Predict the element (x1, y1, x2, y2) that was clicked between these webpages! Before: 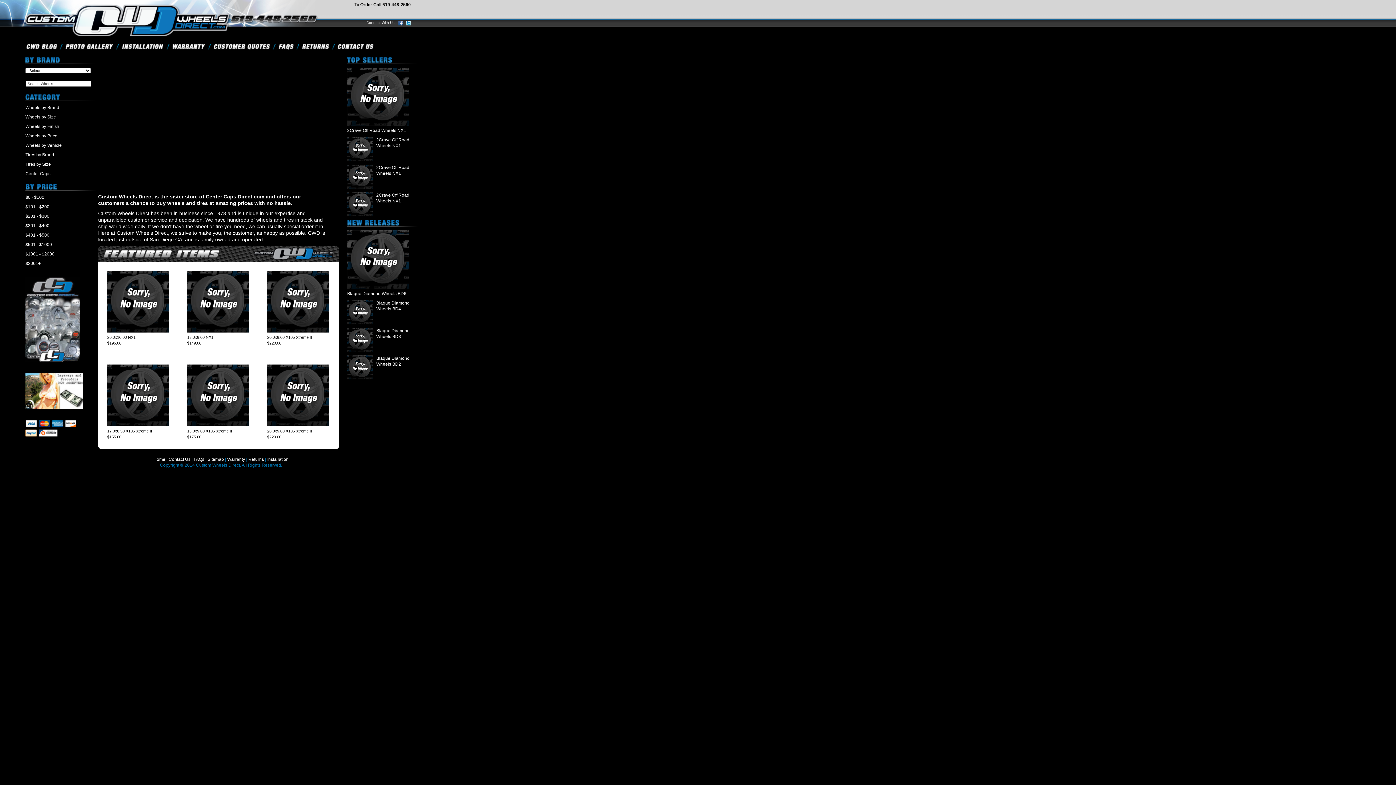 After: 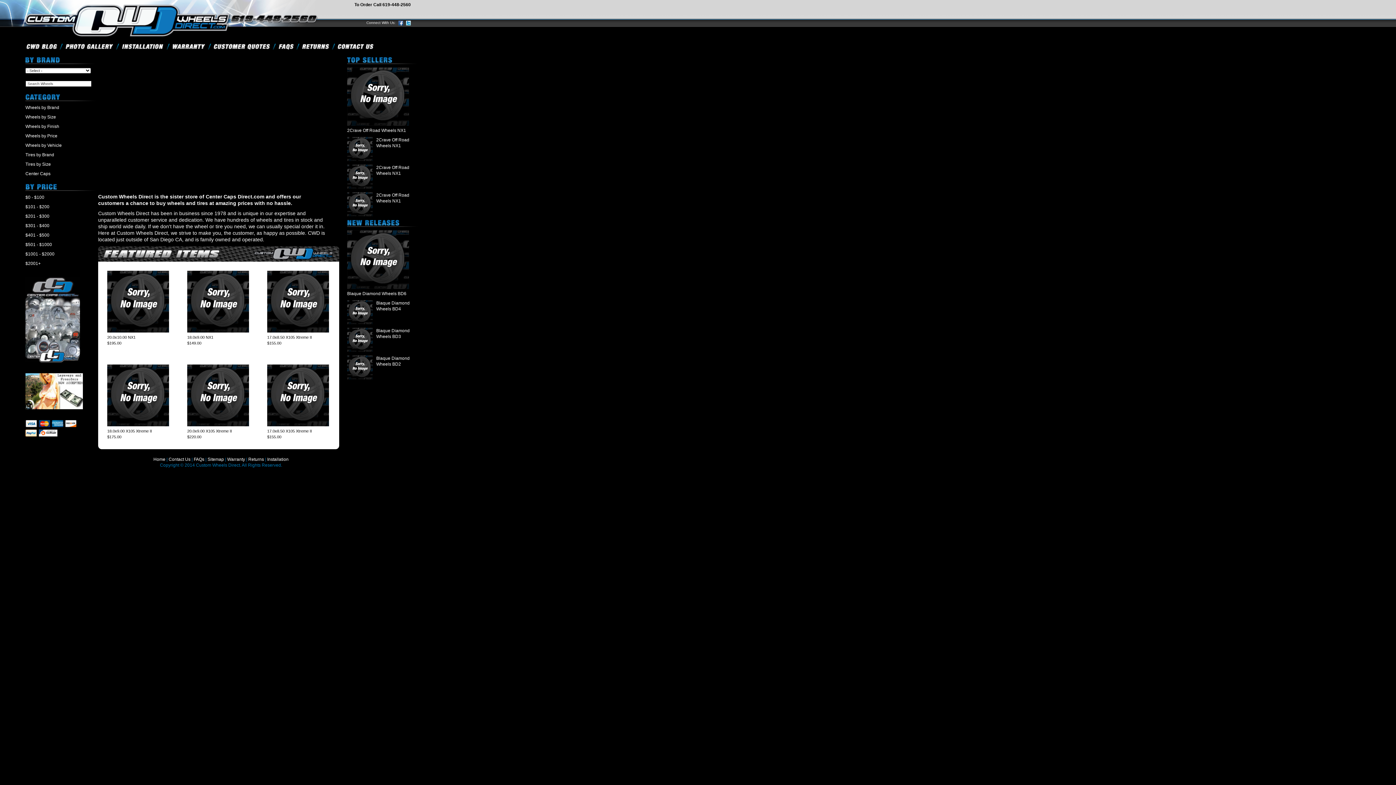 Action: label: Wheels by Size bbox: (25, 114, 56, 119)